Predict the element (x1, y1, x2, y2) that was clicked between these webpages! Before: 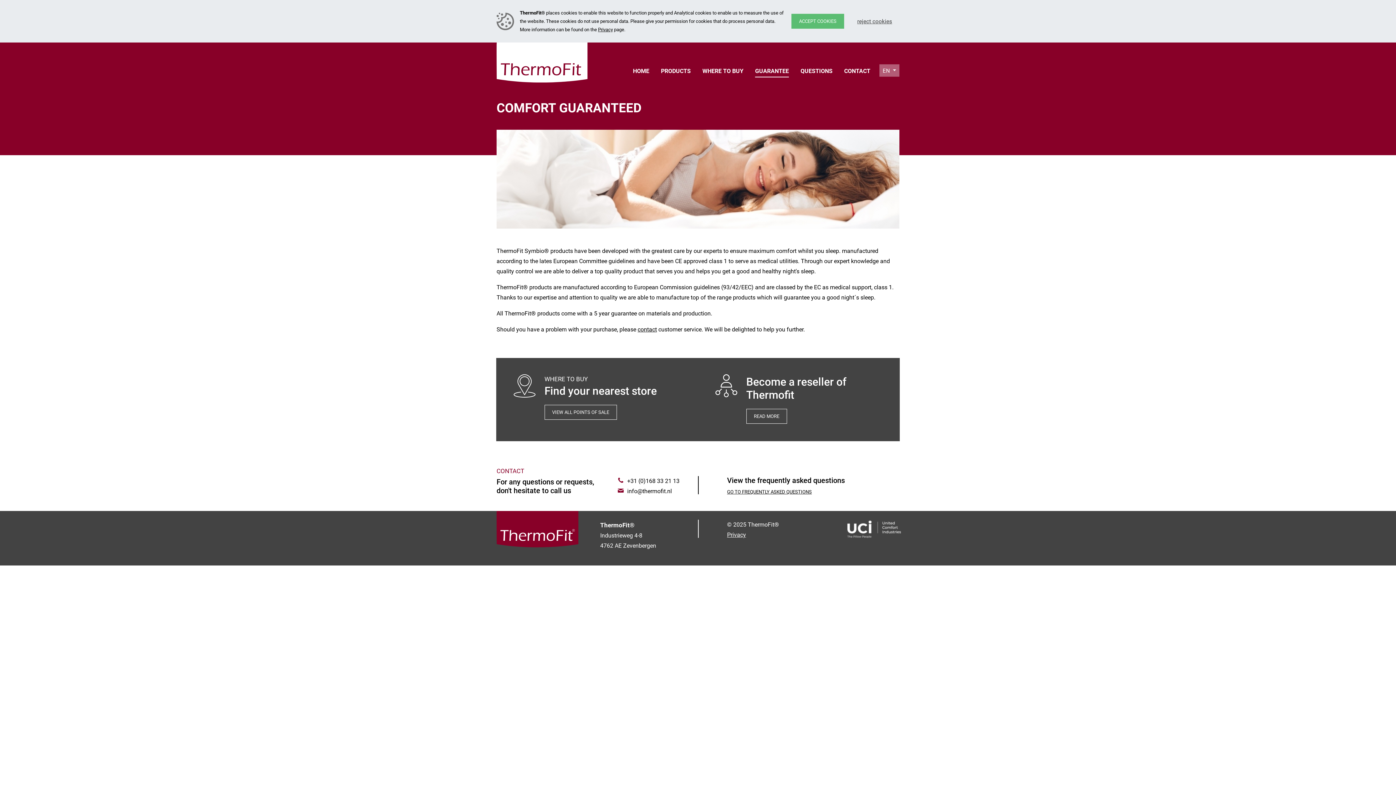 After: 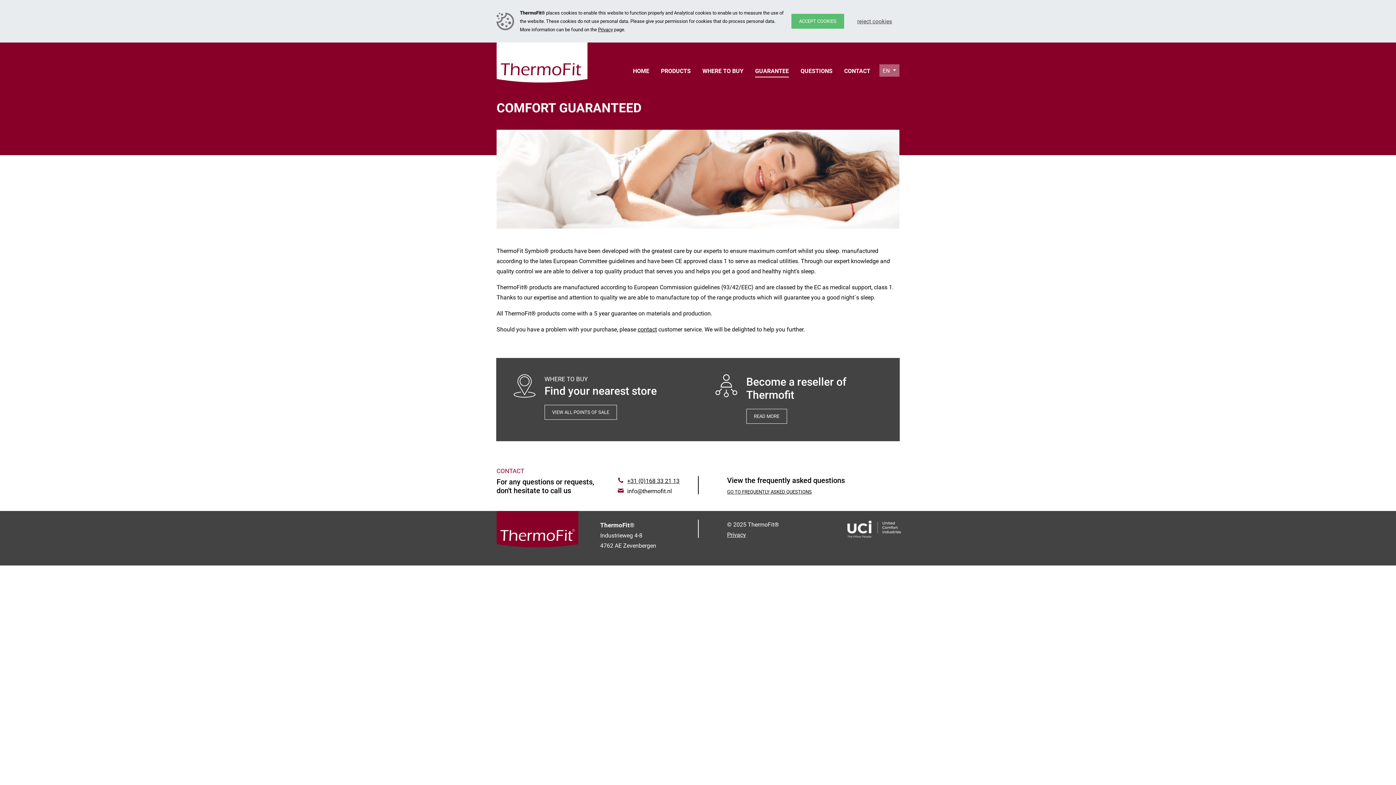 Action: bbox: (627, 477, 679, 484) label: +31 (0)168 33 21 13